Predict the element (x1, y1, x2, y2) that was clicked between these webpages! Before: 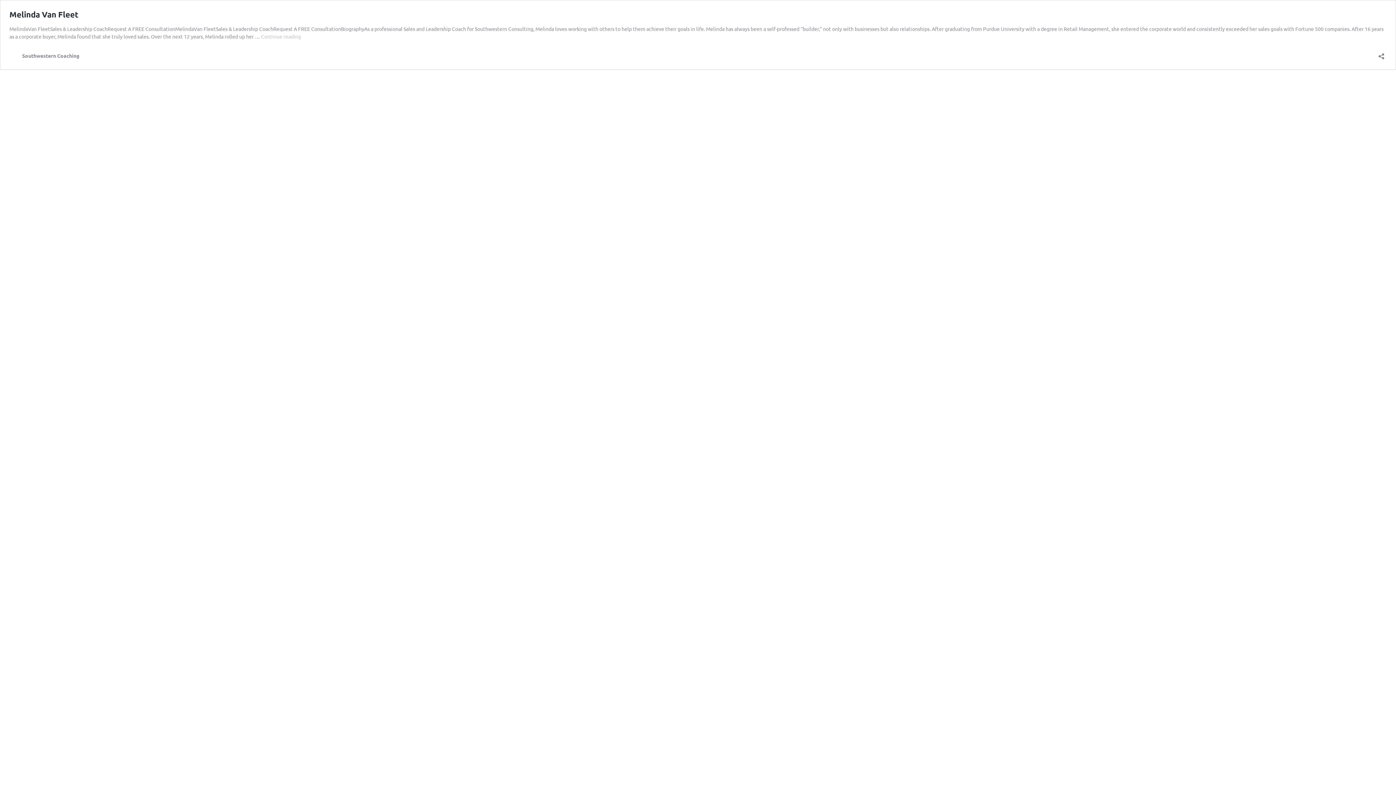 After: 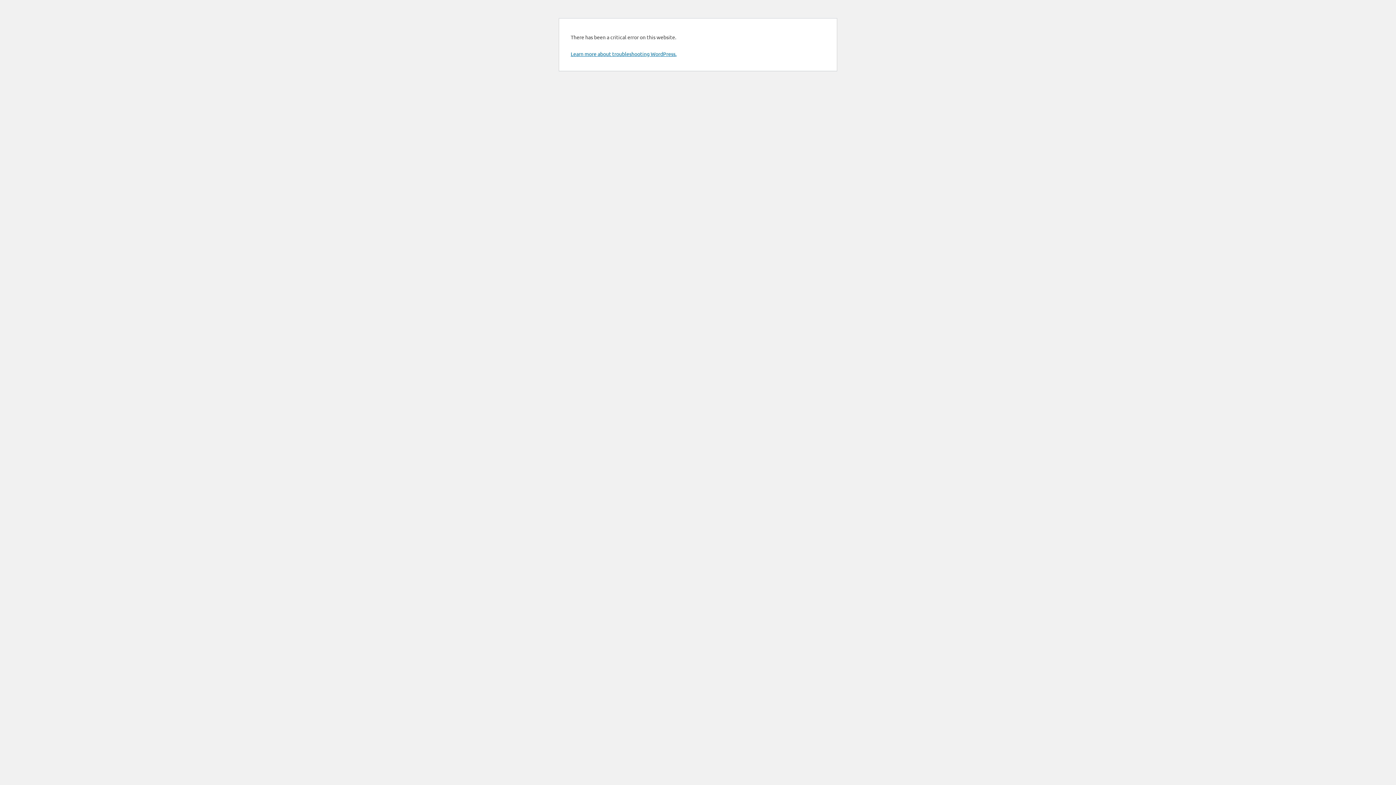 Action: label: Continue reading
Melinda Van Fleet bbox: (261, 33, 301, 39)